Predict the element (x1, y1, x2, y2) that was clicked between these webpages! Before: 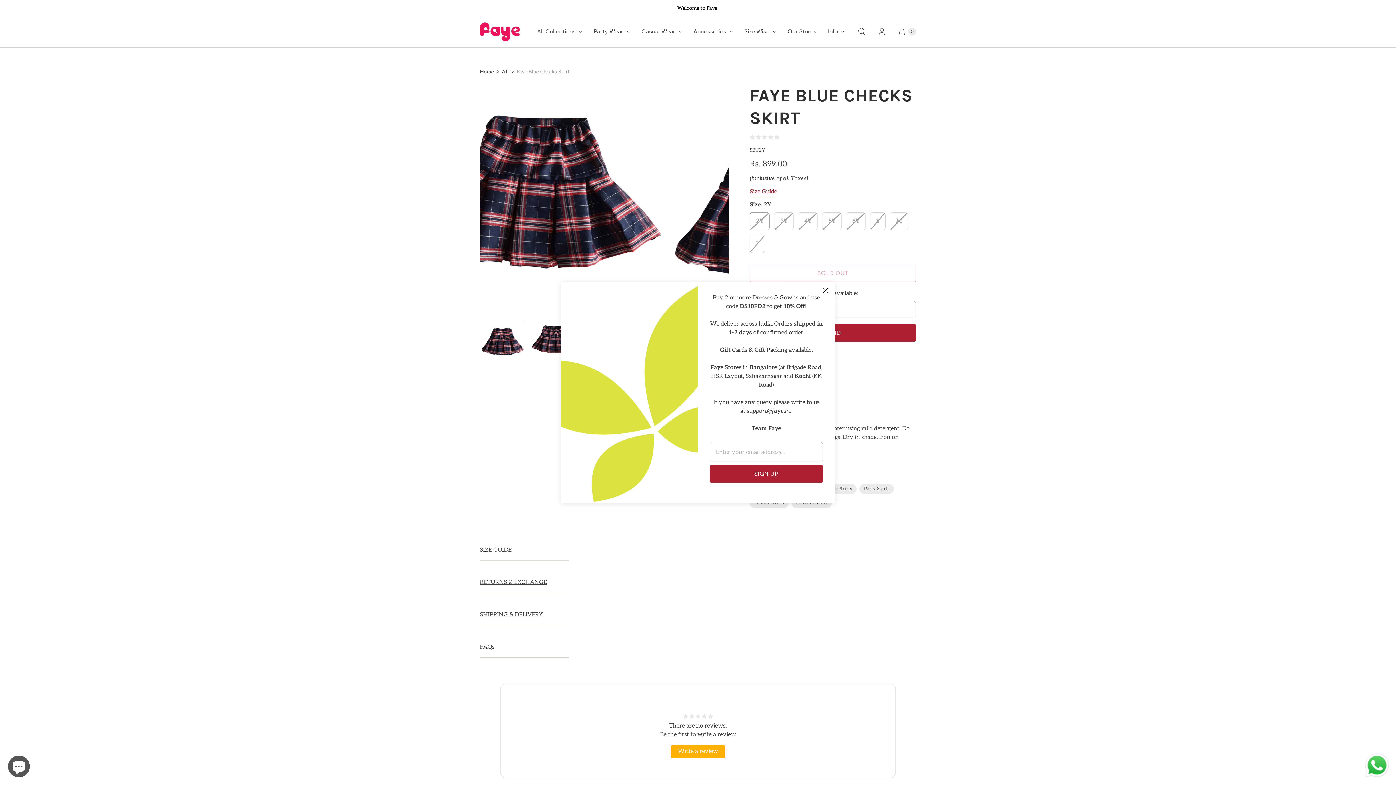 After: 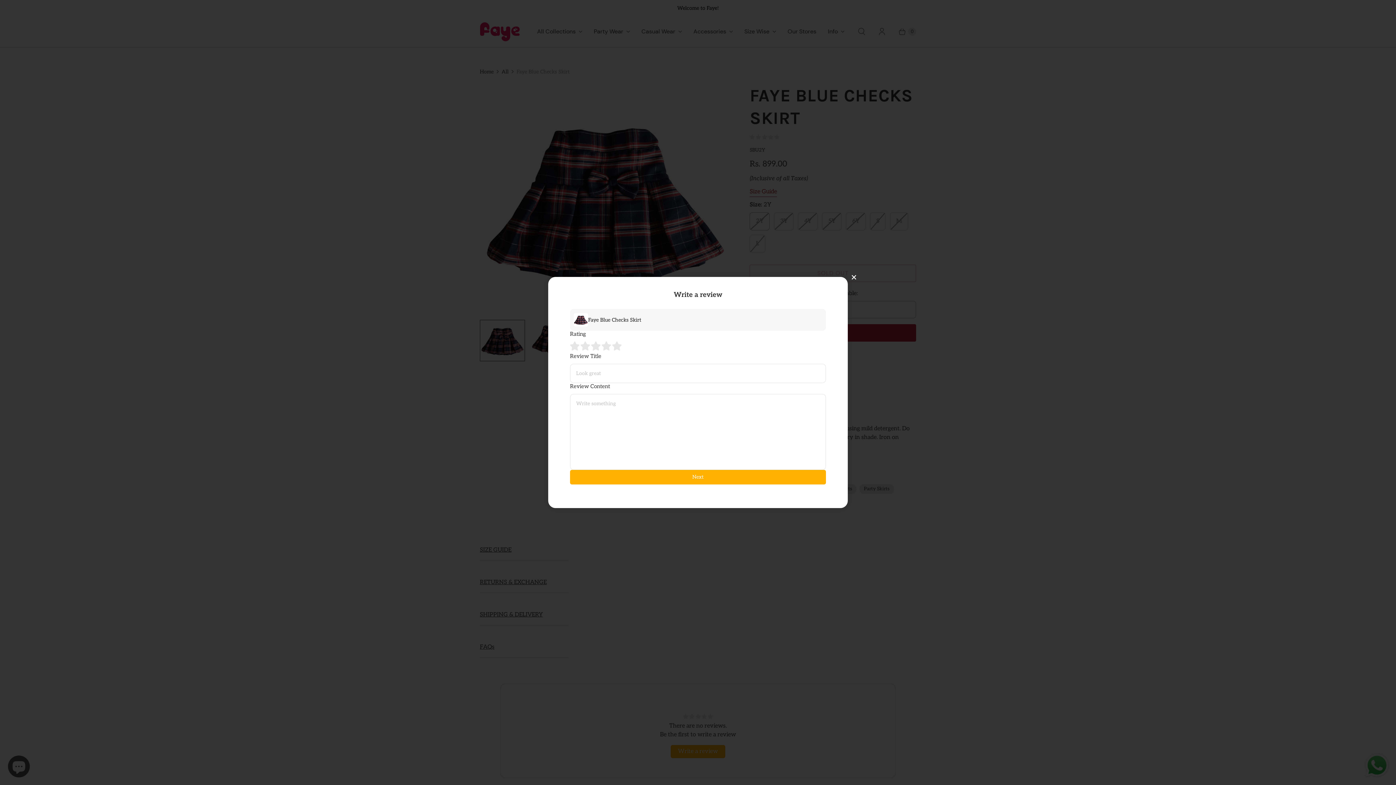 Action: label: Write a review bbox: (670, 736, 725, 749)